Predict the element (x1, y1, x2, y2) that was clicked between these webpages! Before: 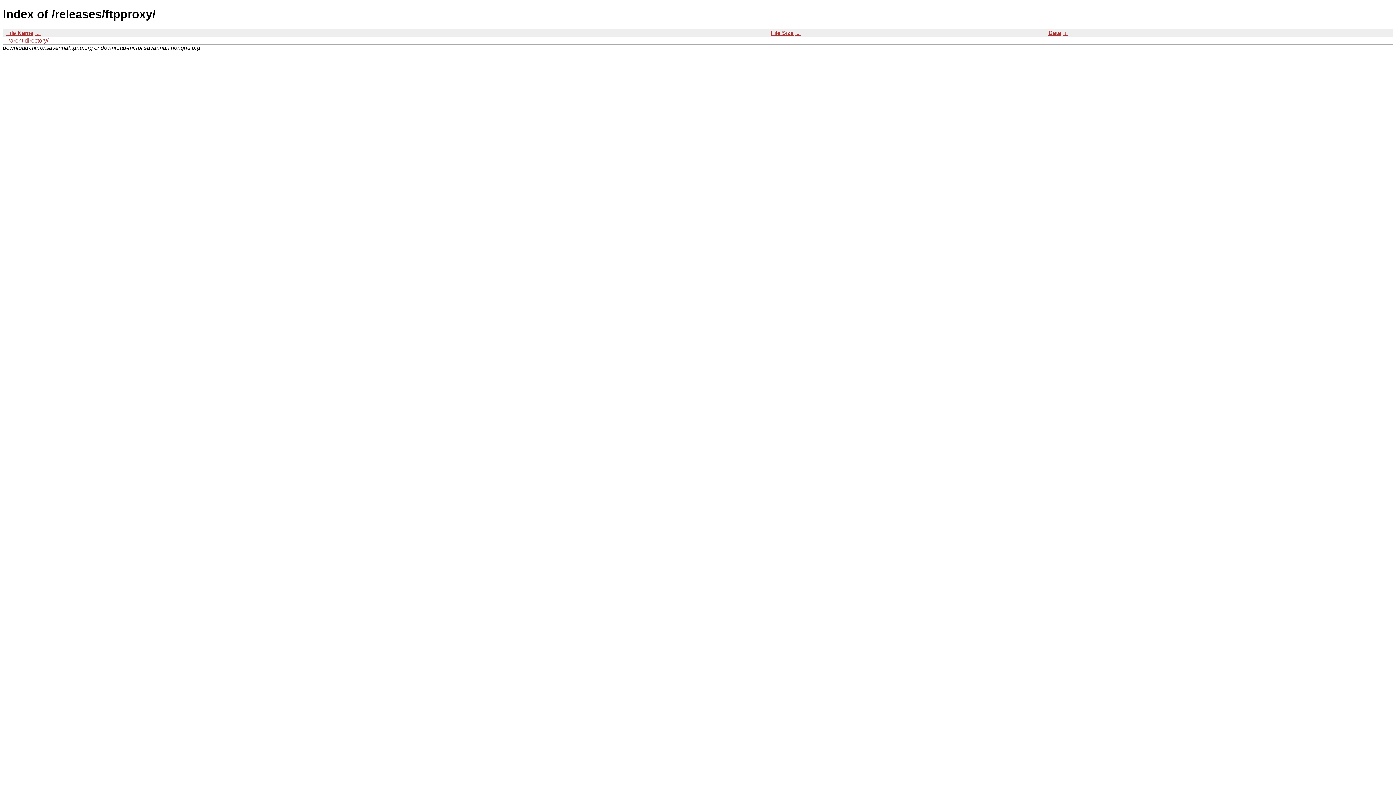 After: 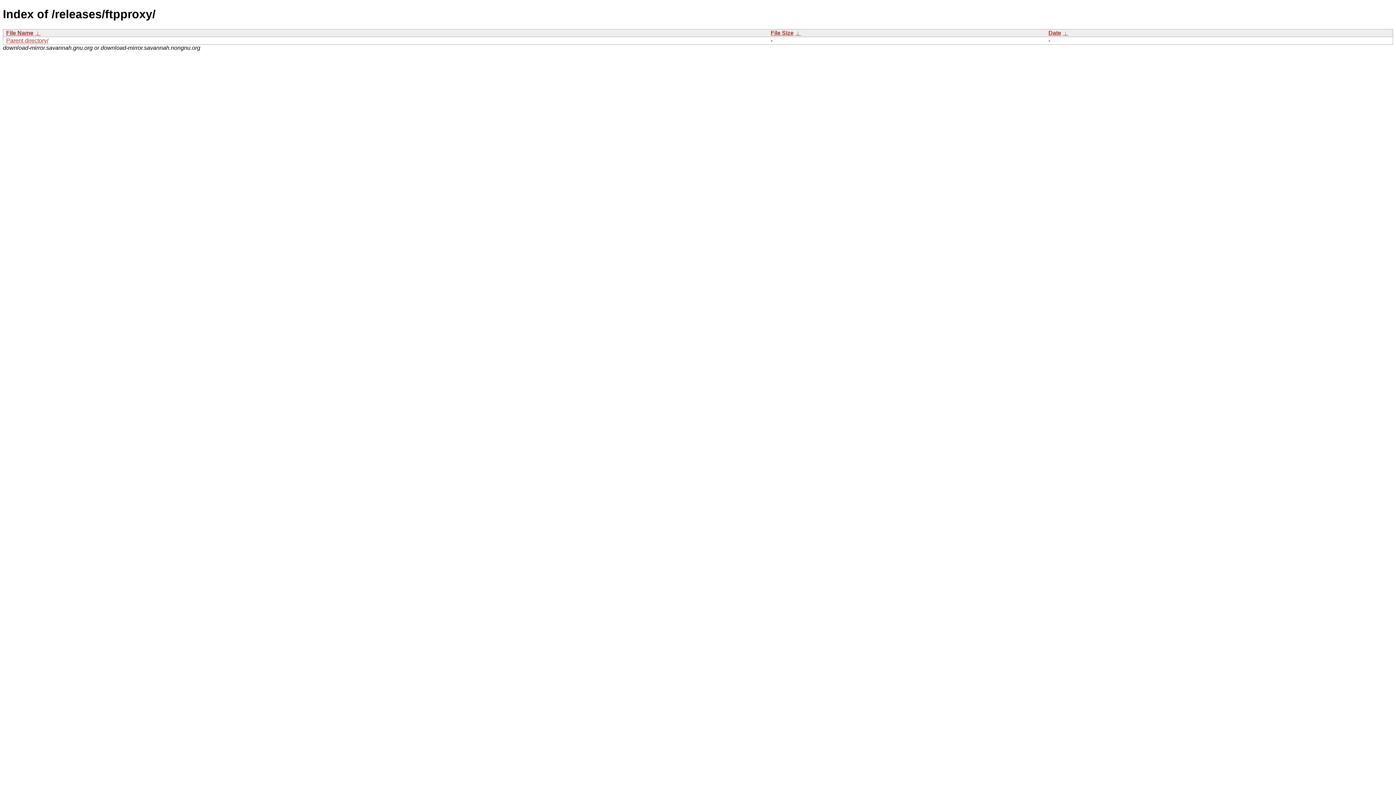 Action: bbox: (1048, 29, 1061, 35) label: Date